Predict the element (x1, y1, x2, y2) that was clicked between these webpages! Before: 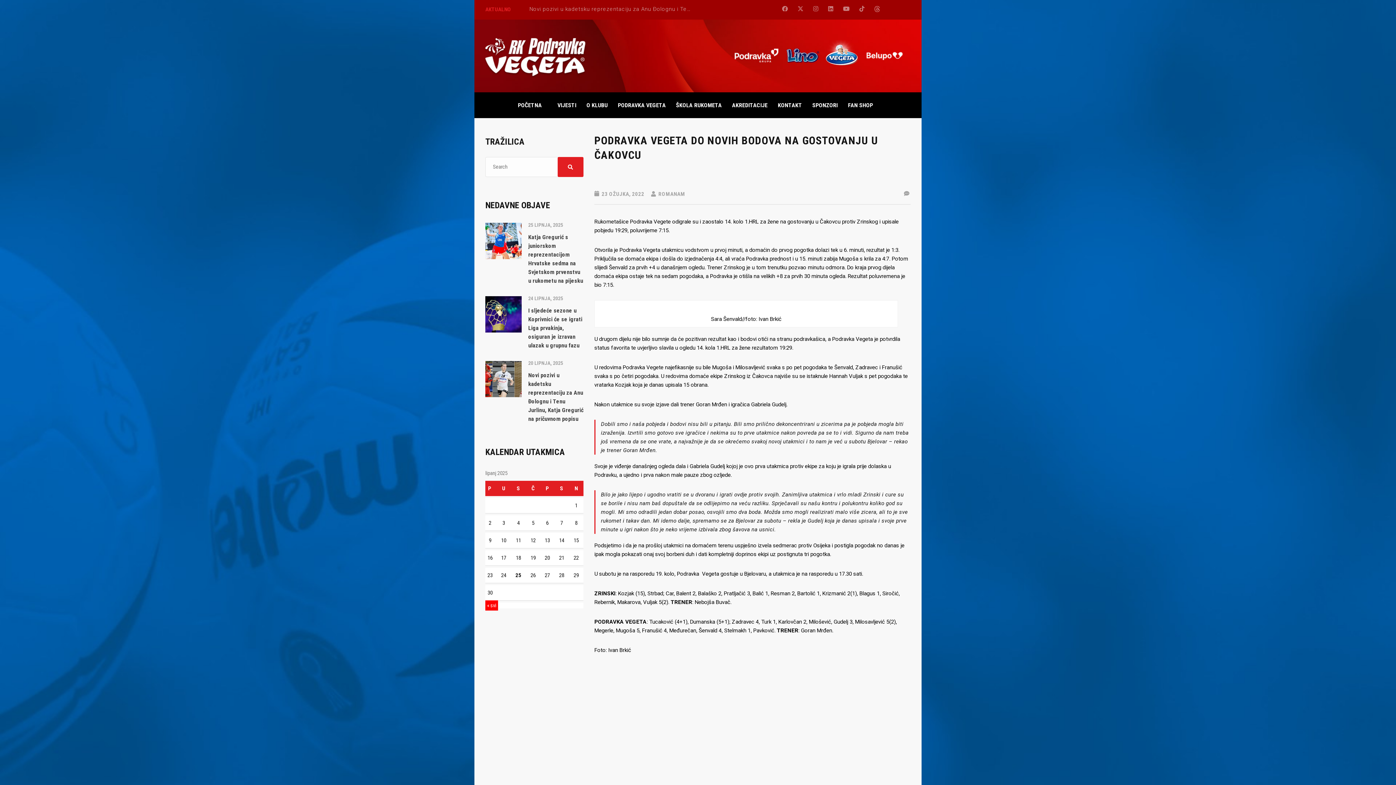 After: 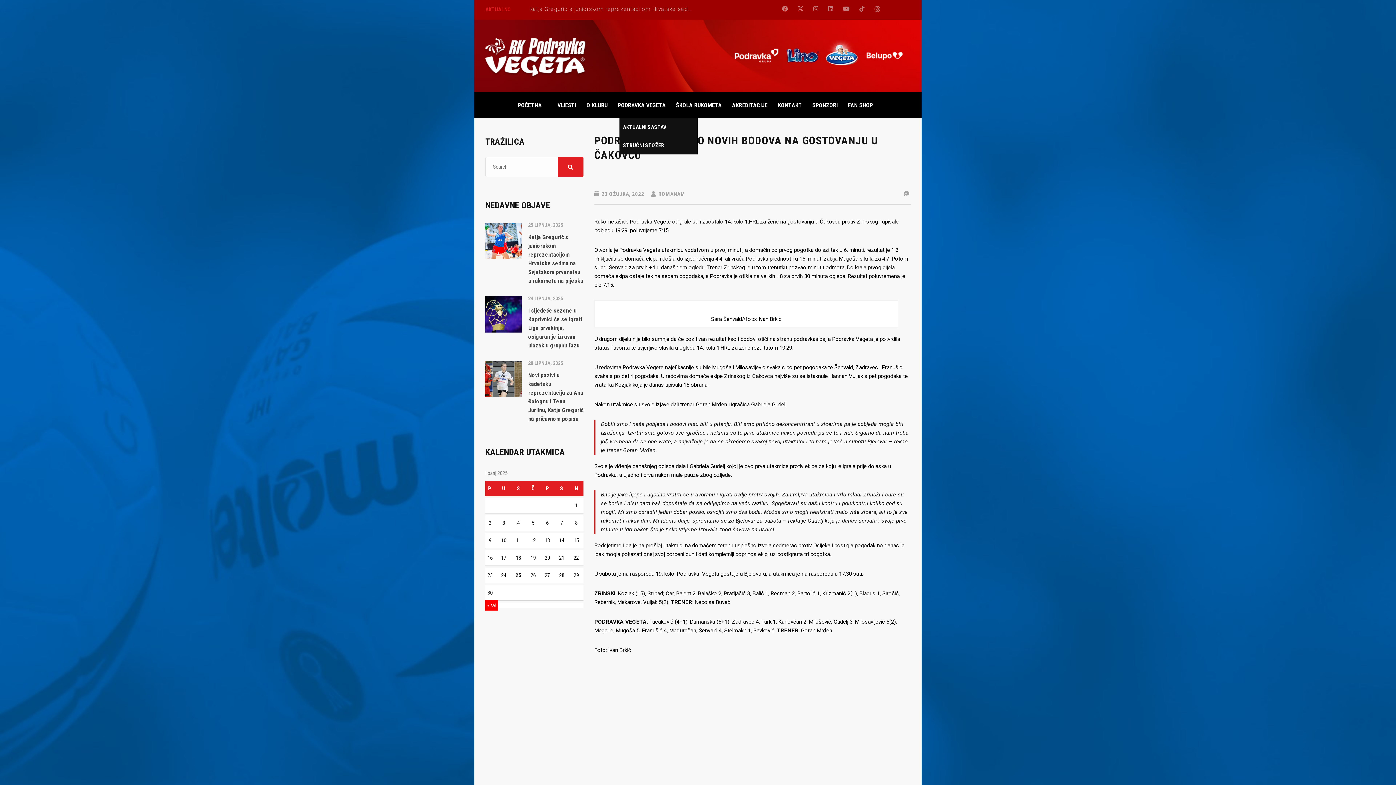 Action: label: PODRAVKA VEGETA bbox: (612, 92, 671, 118)